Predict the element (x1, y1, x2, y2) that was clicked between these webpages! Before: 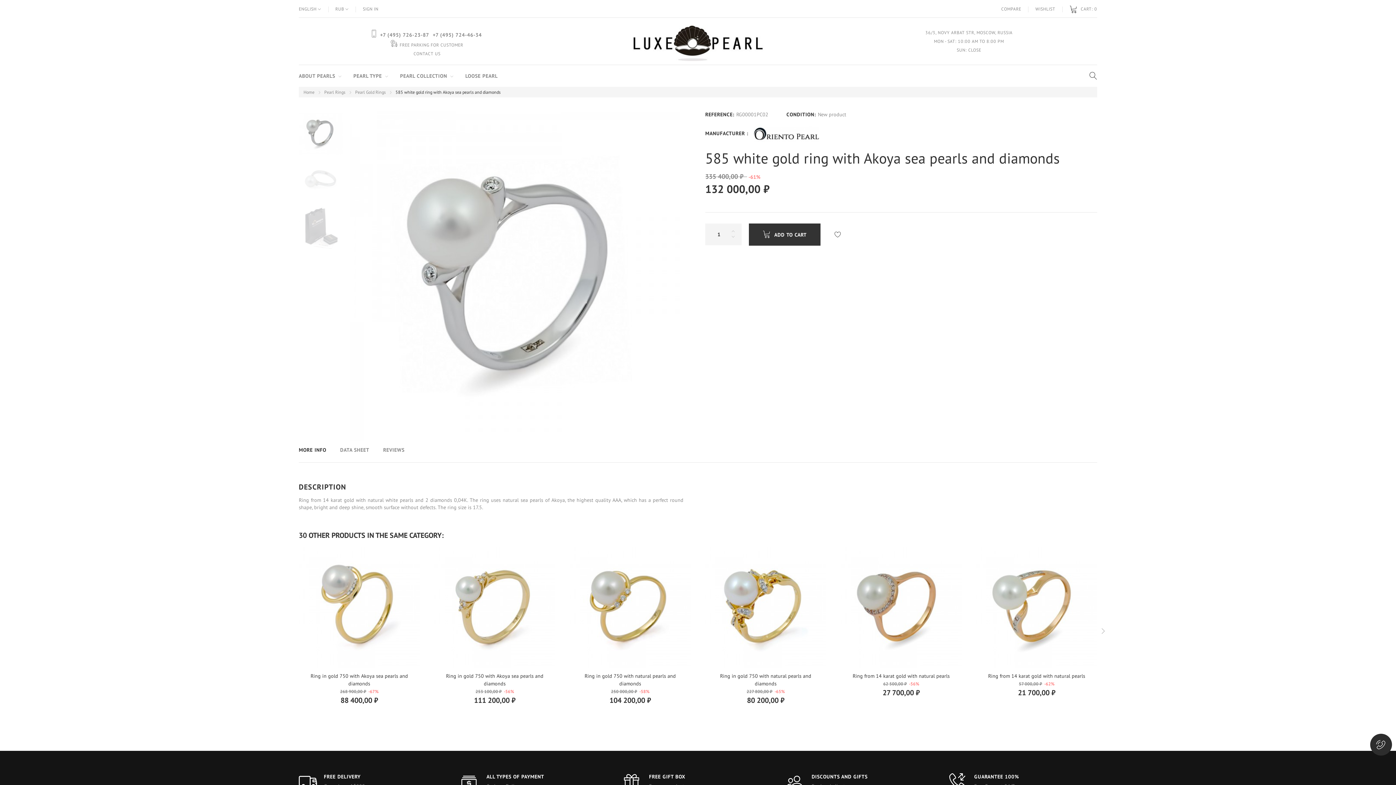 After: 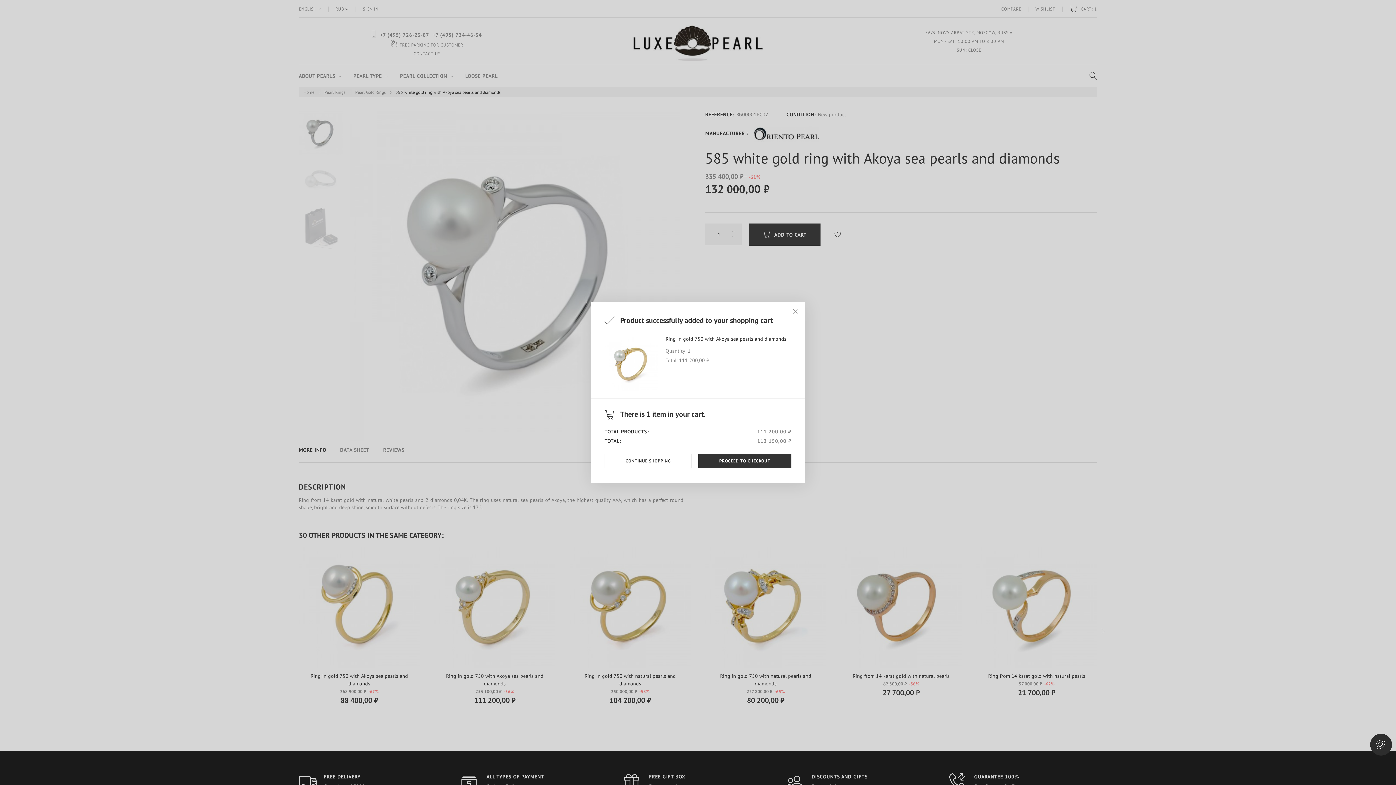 Action: bbox: (488, 674, 501, 687)